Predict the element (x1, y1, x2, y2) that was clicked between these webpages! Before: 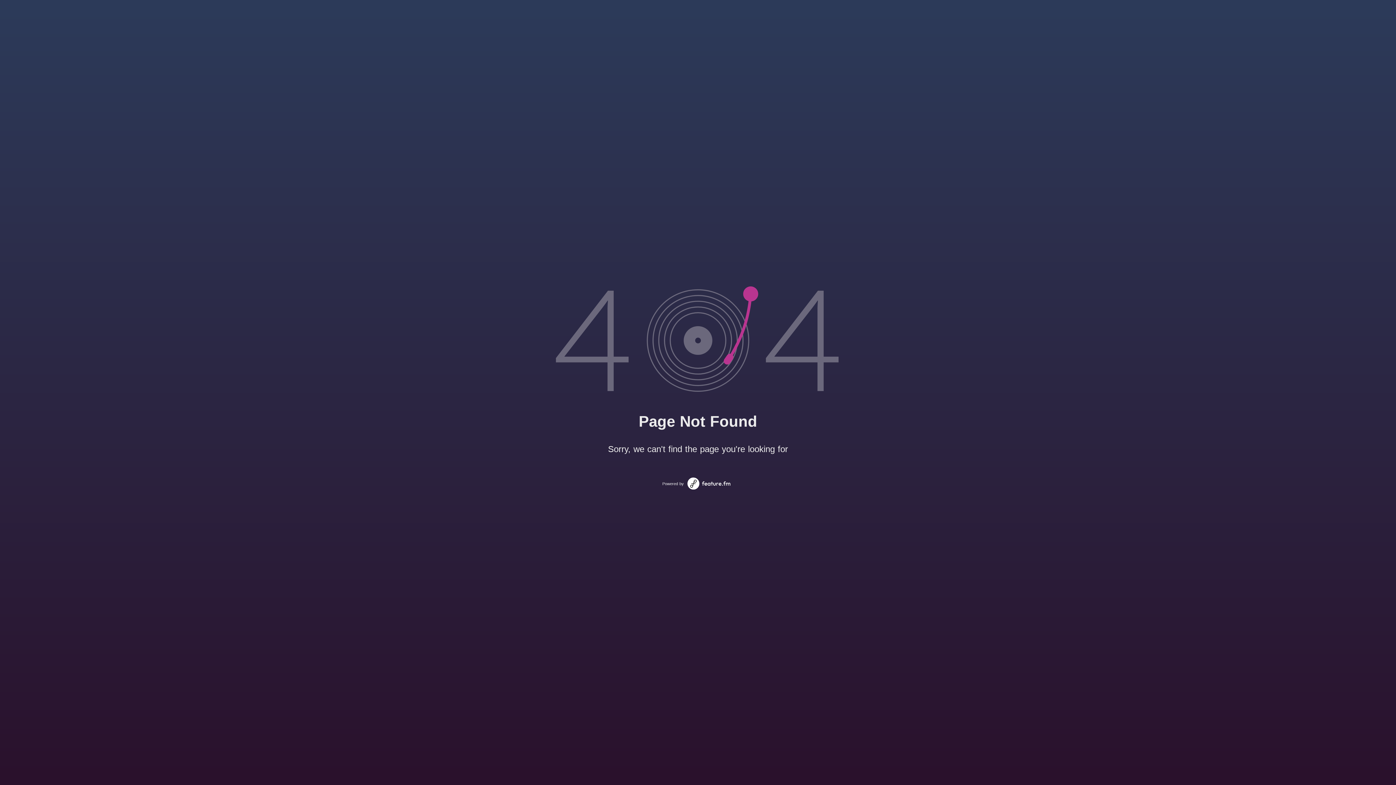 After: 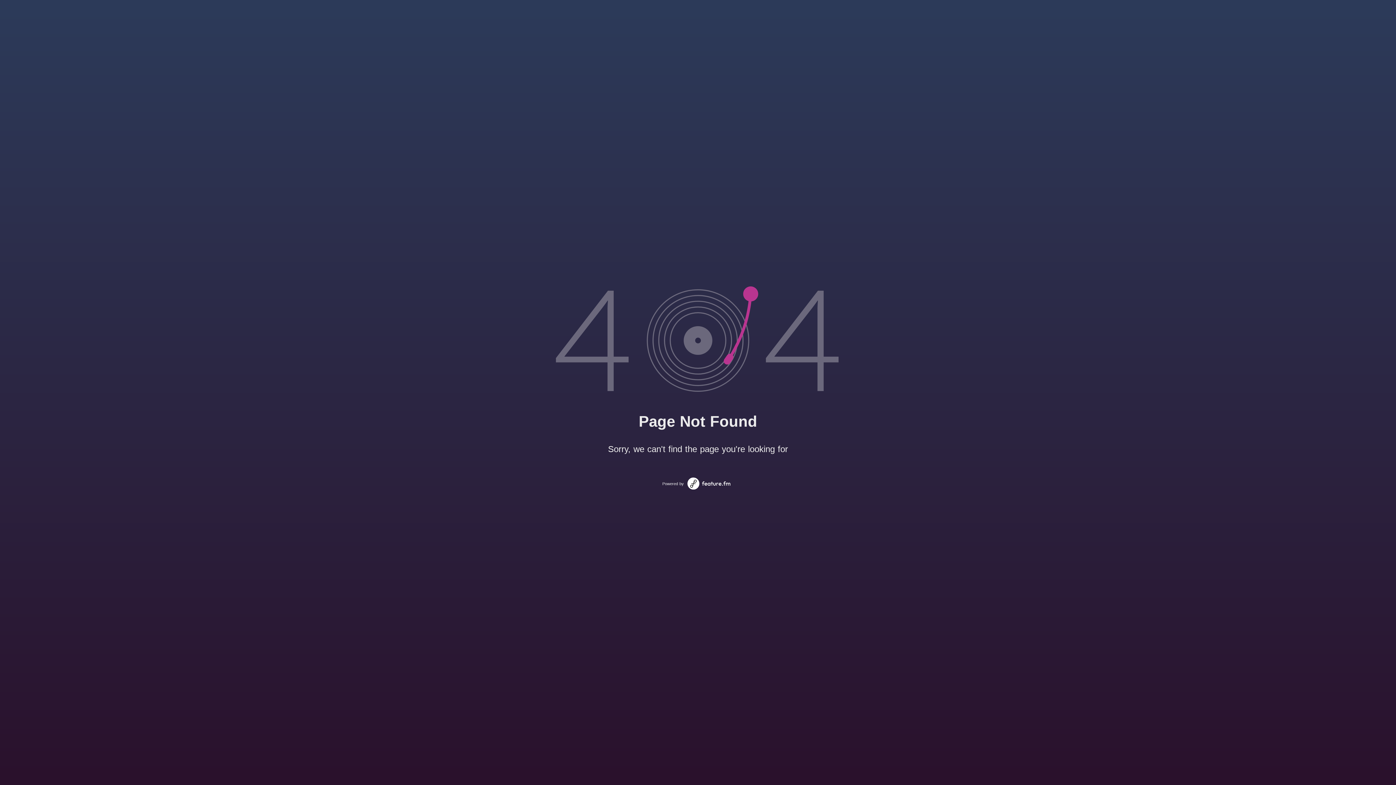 Action: bbox: (687, 477, 730, 489)